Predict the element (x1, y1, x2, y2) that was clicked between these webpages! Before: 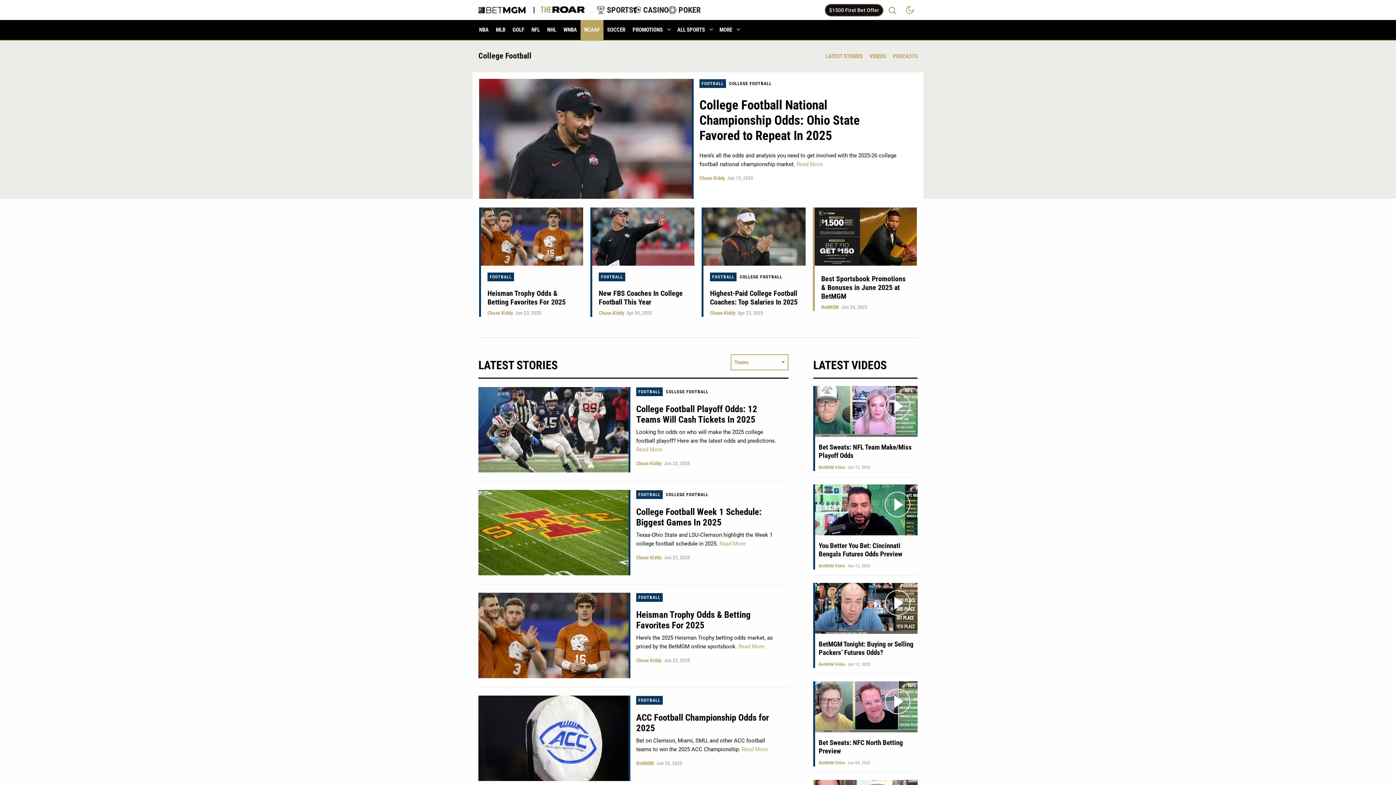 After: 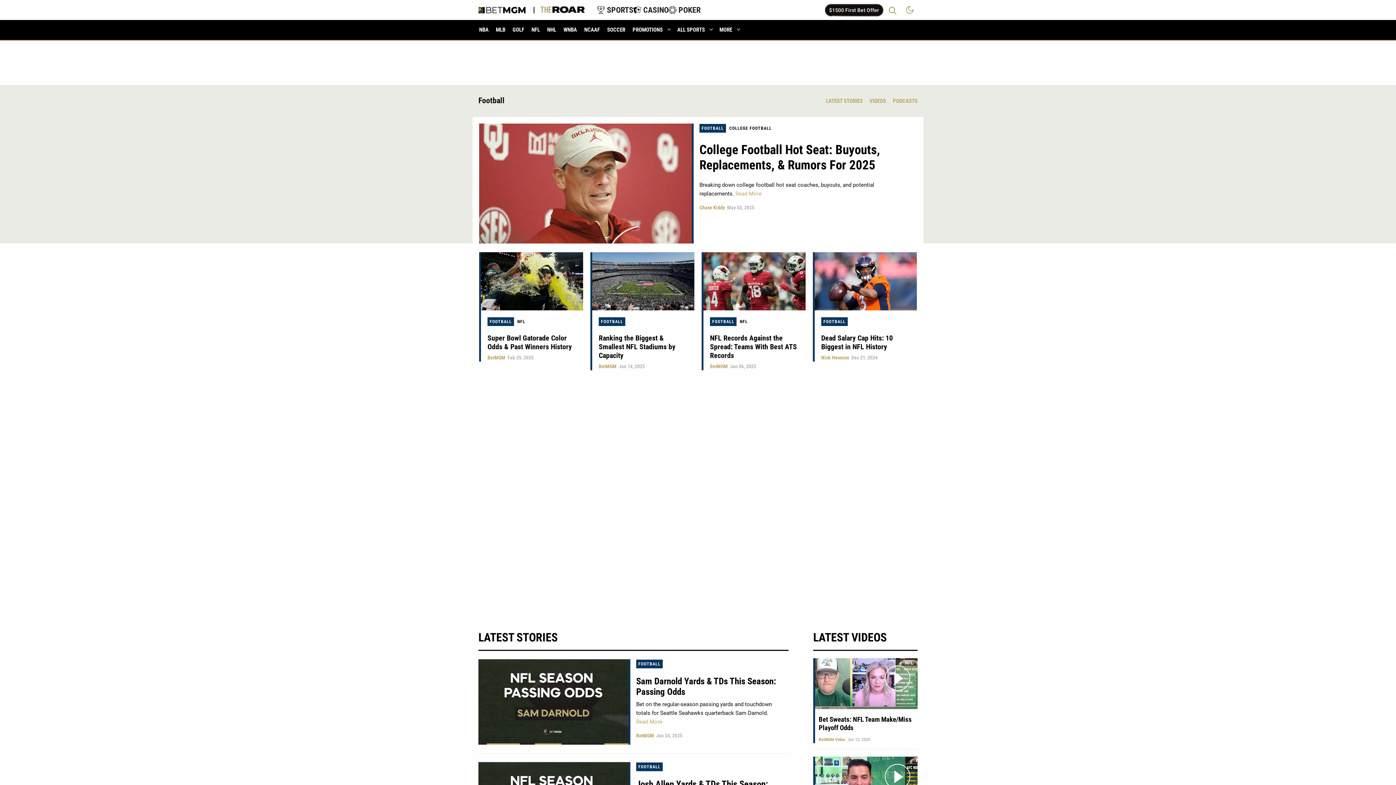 Action: label: FOOTBALL bbox: (712, 274, 734, 279)